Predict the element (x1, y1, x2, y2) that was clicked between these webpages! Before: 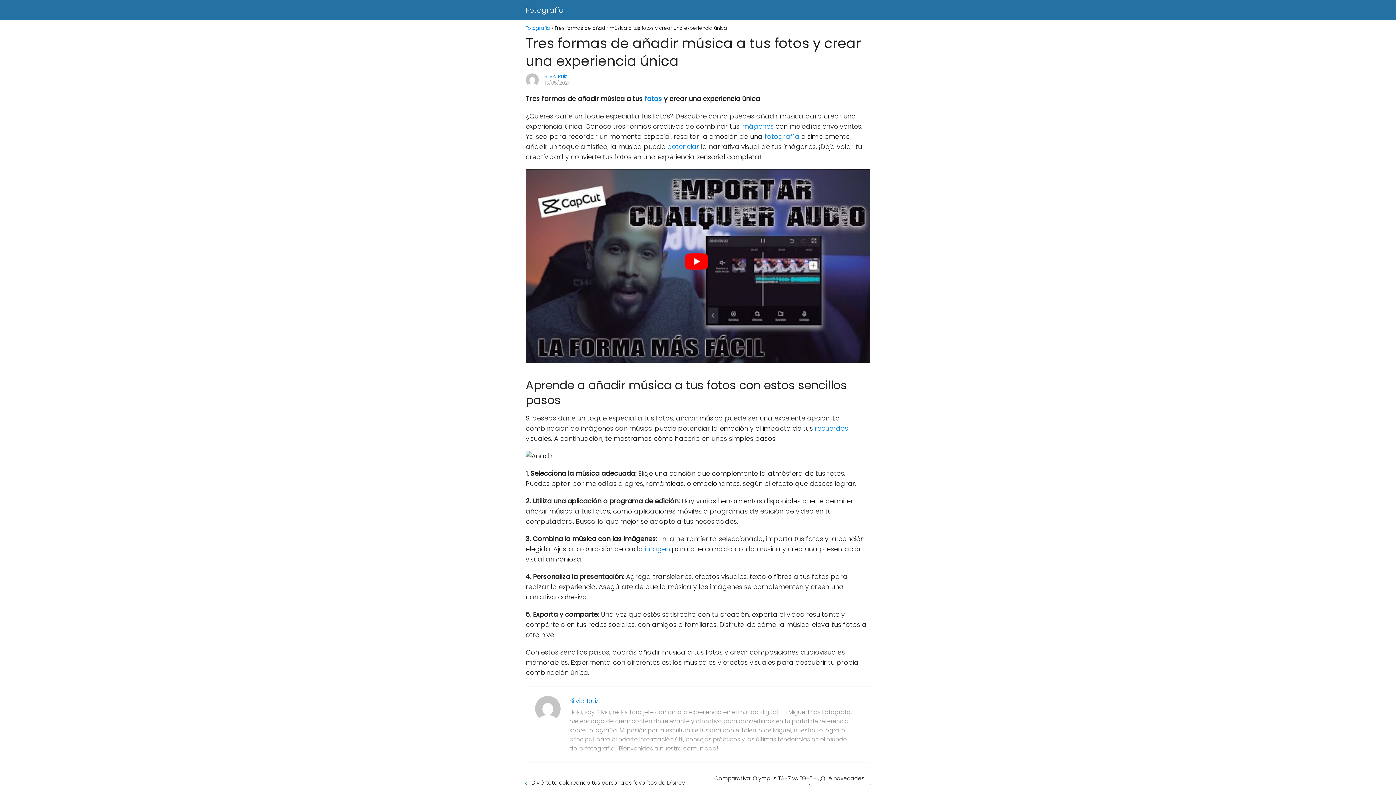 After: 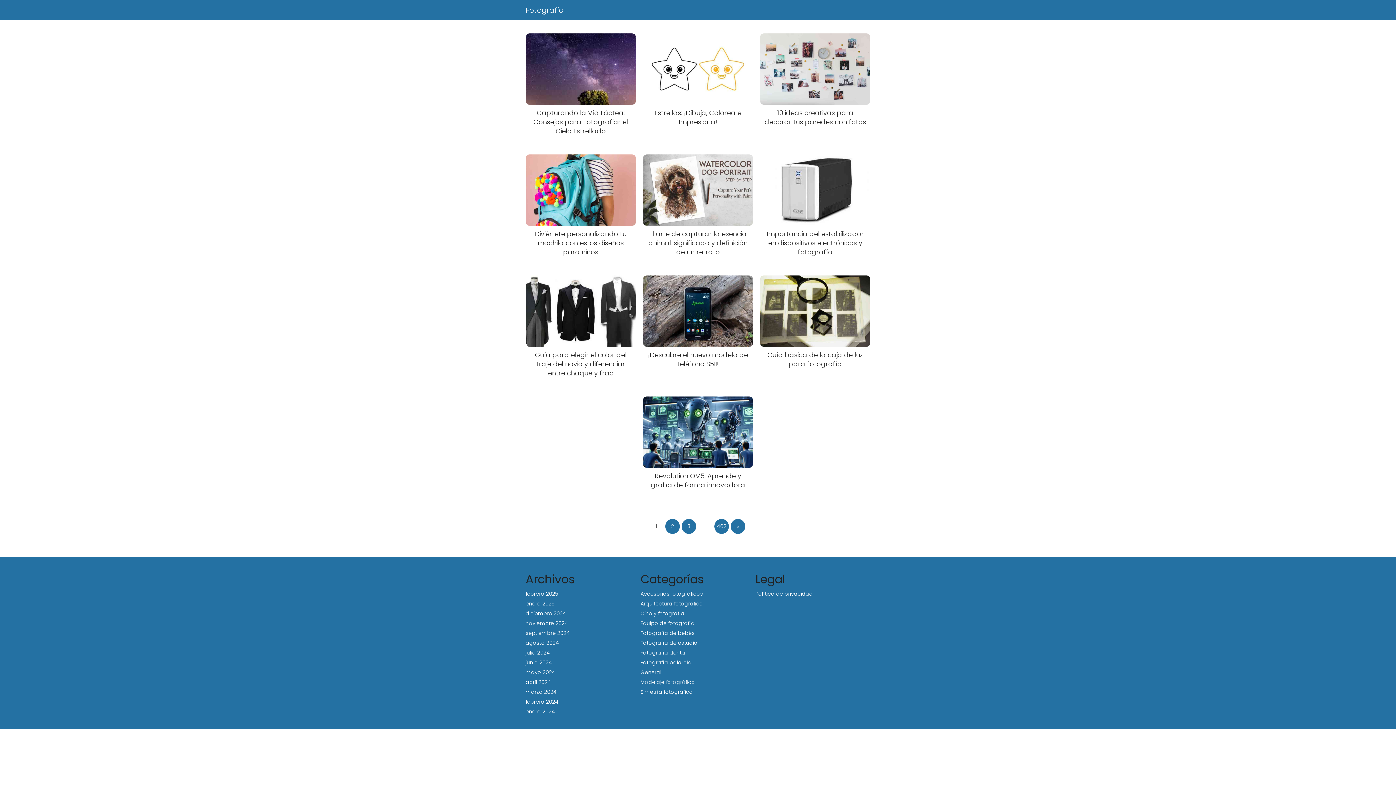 Action: bbox: (525, 5, 564, 15) label: Fotografía